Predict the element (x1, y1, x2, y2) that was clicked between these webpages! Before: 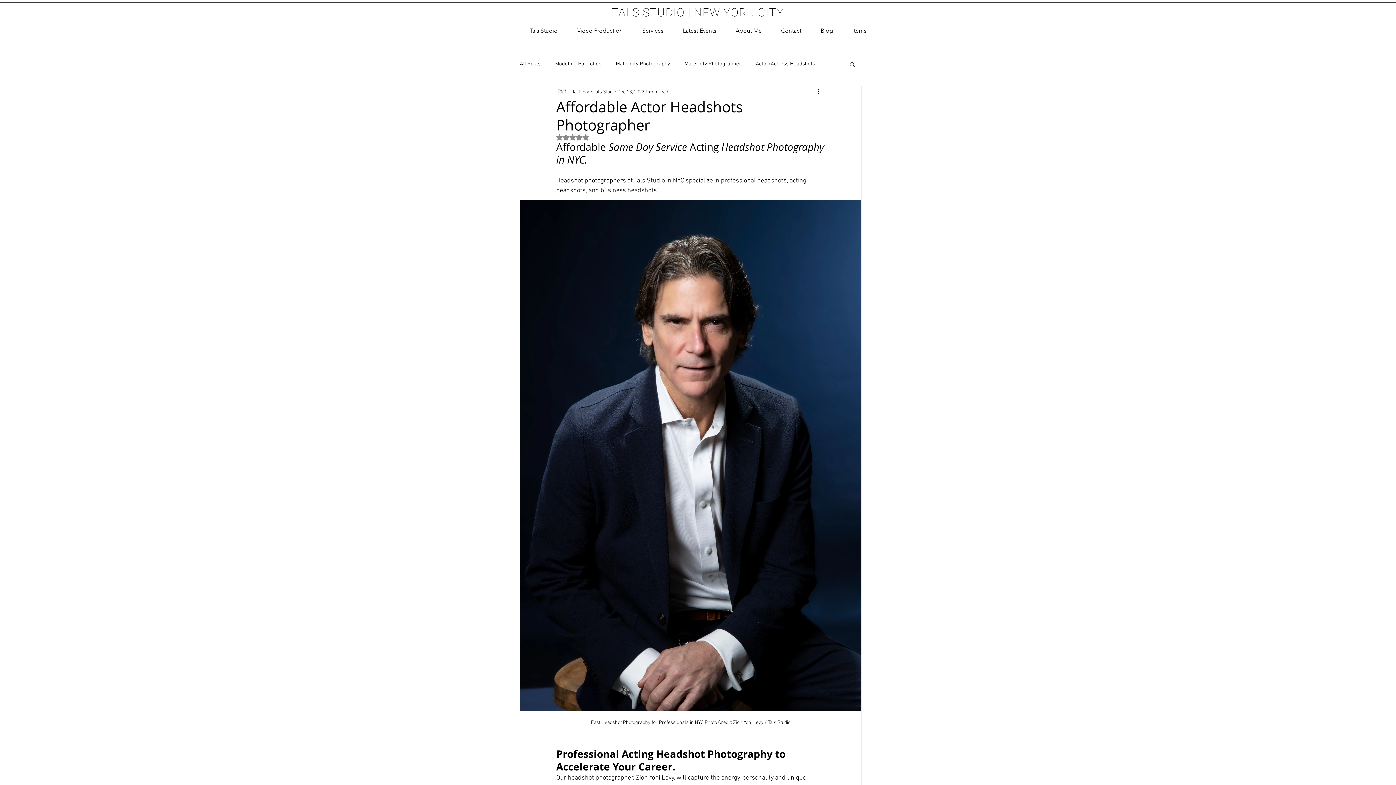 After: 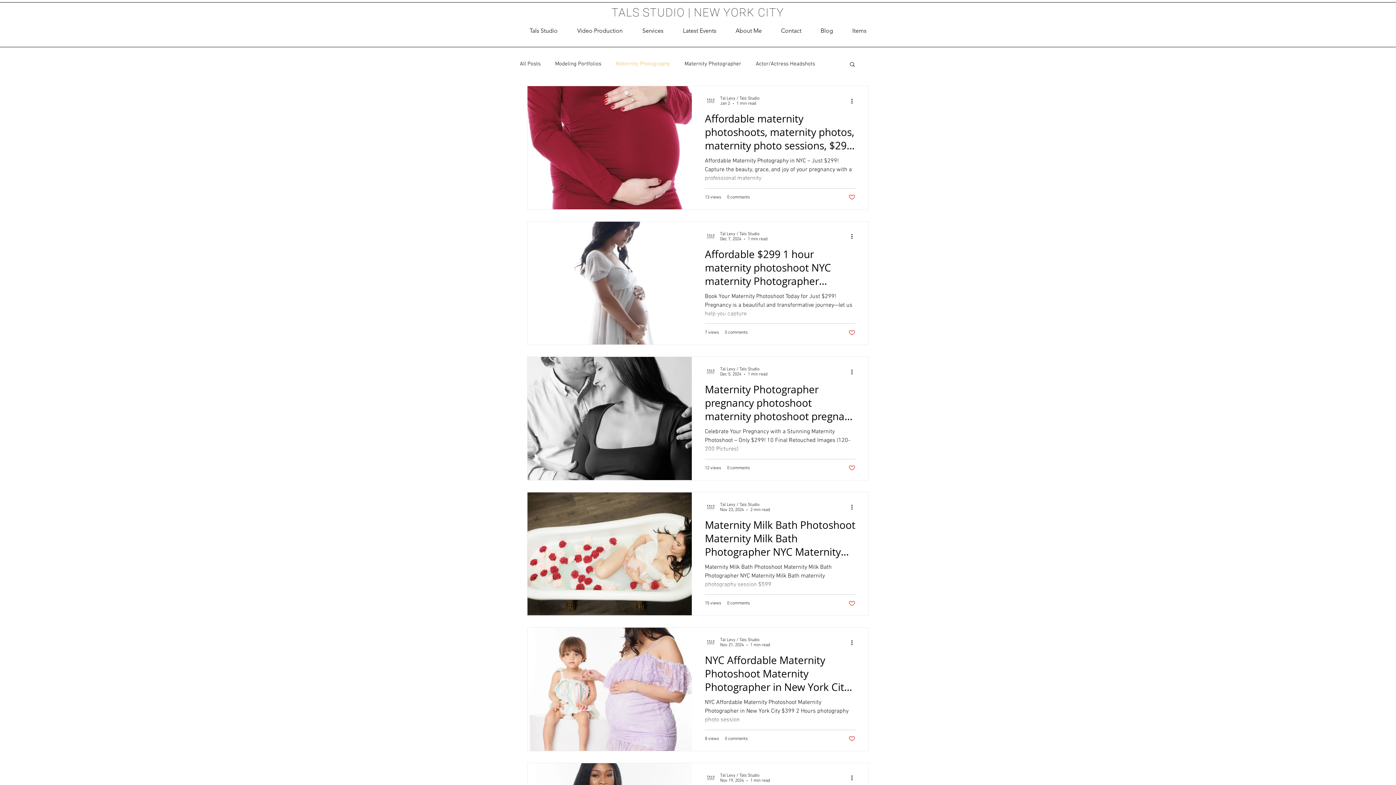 Action: bbox: (616, 60, 670, 67) label: Maternity Photography